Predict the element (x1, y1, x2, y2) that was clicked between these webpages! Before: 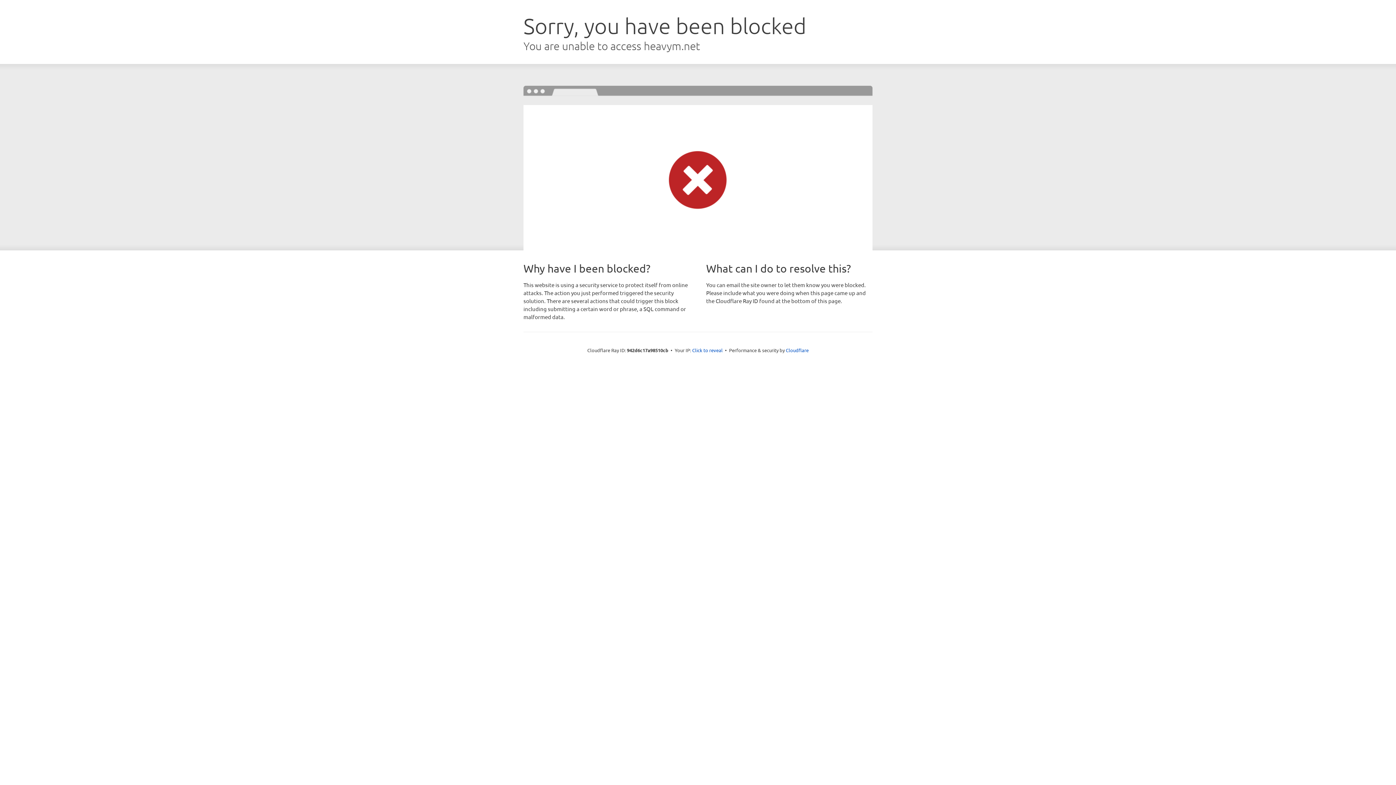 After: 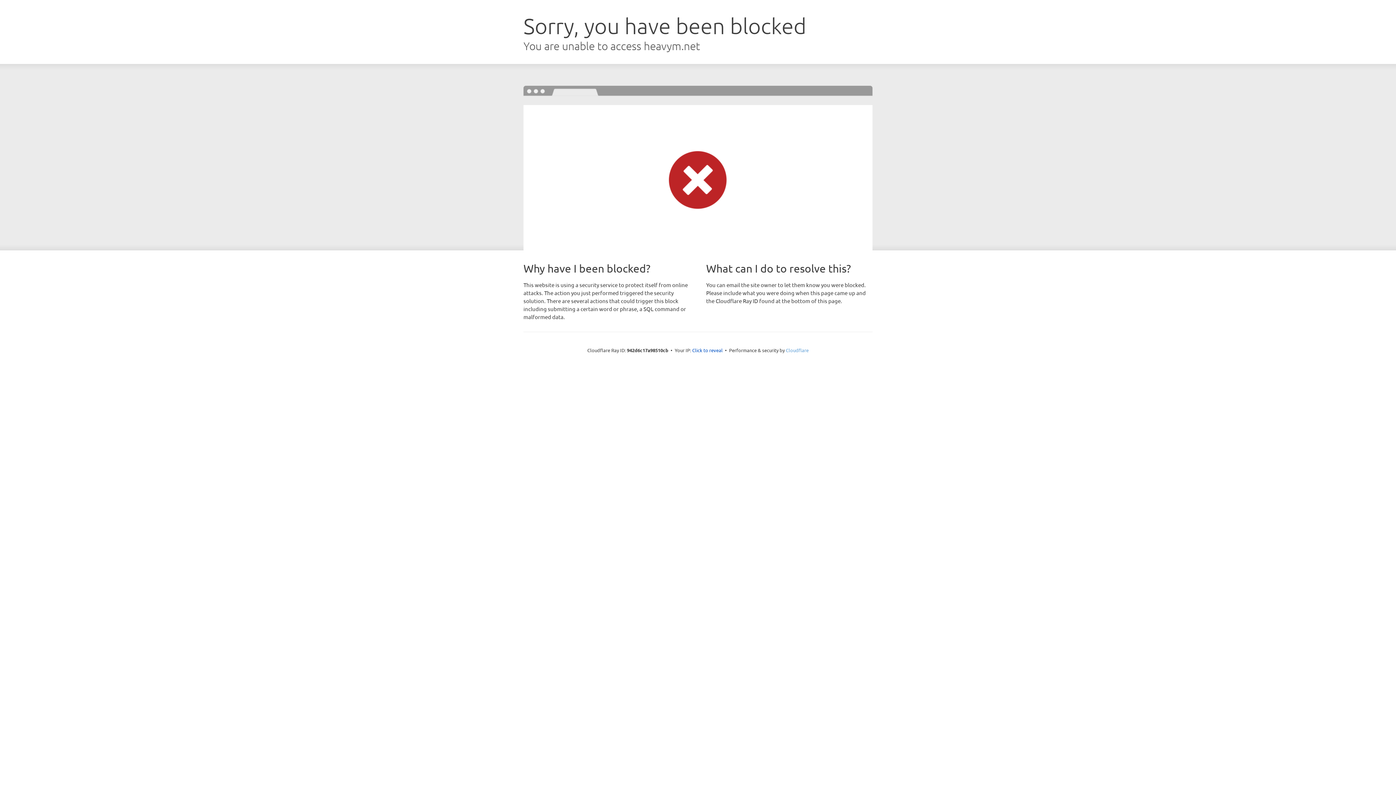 Action: bbox: (786, 347, 808, 353) label: Cloudflare